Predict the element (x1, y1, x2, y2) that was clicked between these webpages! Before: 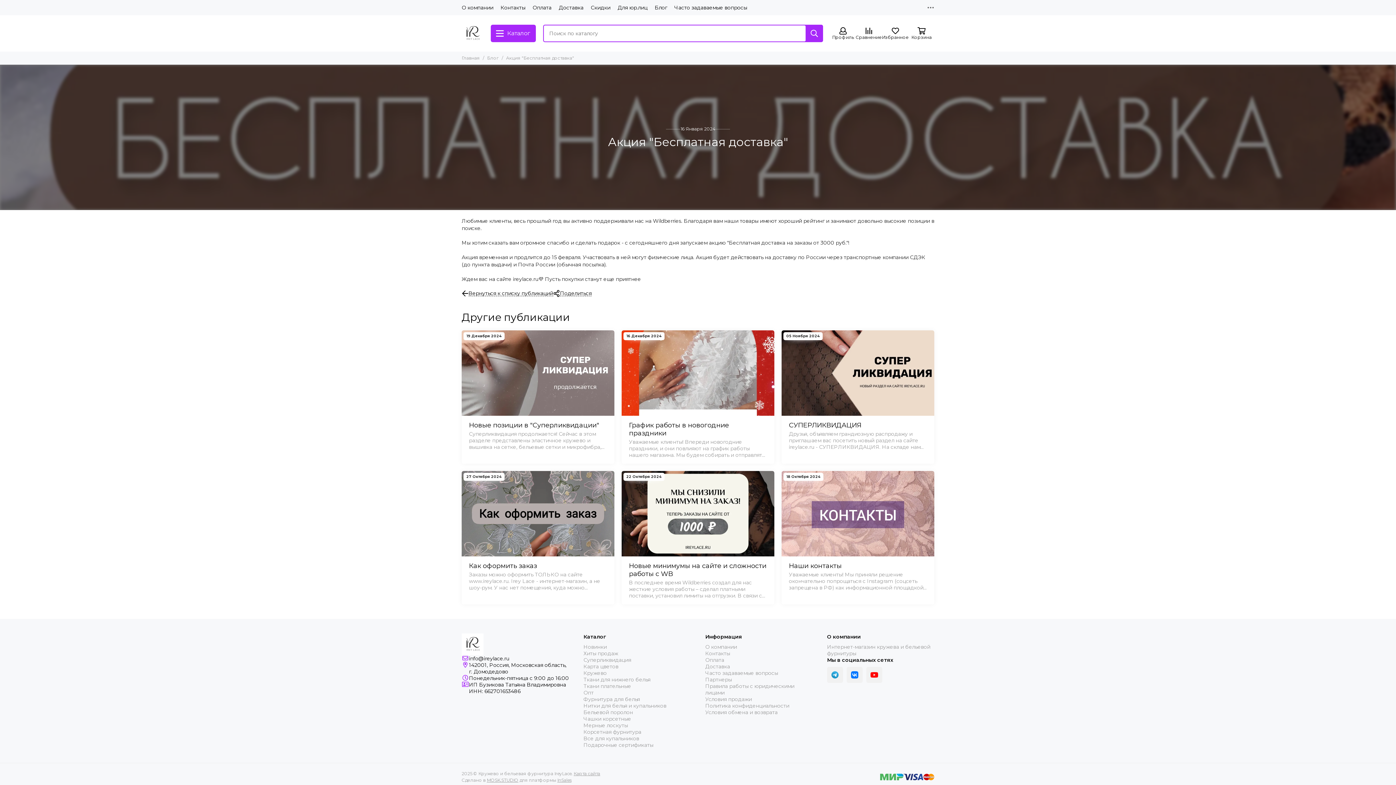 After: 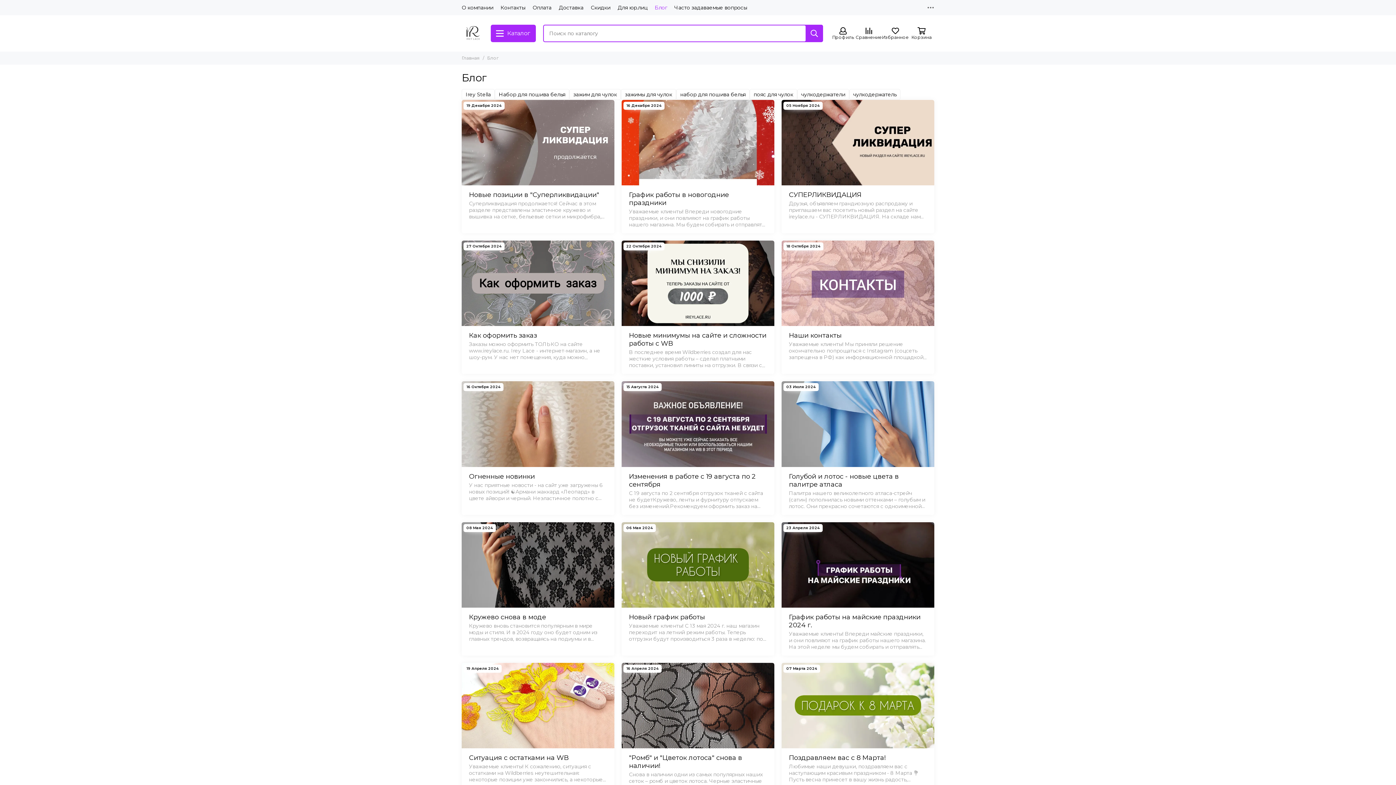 Action: label: Блог bbox: (480, 55, 498, 60)